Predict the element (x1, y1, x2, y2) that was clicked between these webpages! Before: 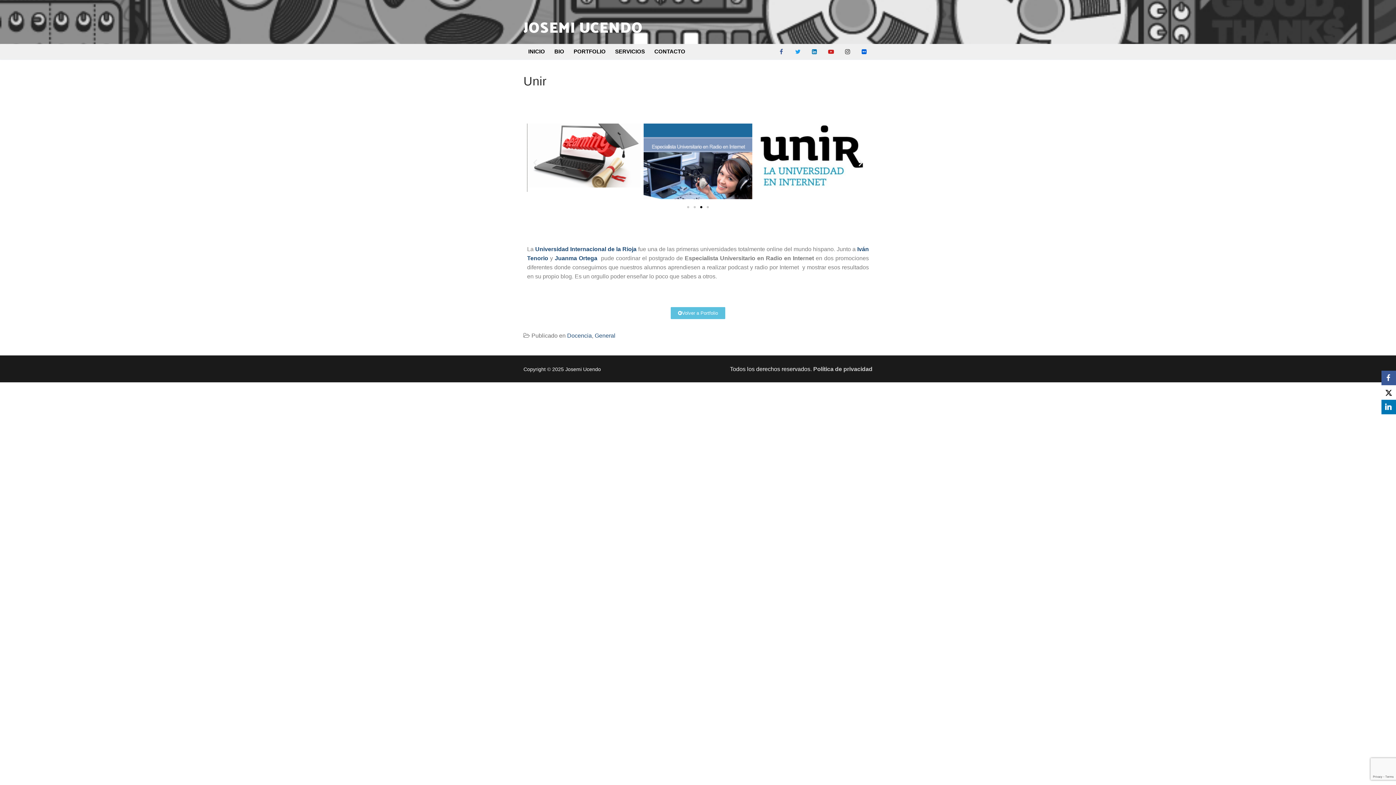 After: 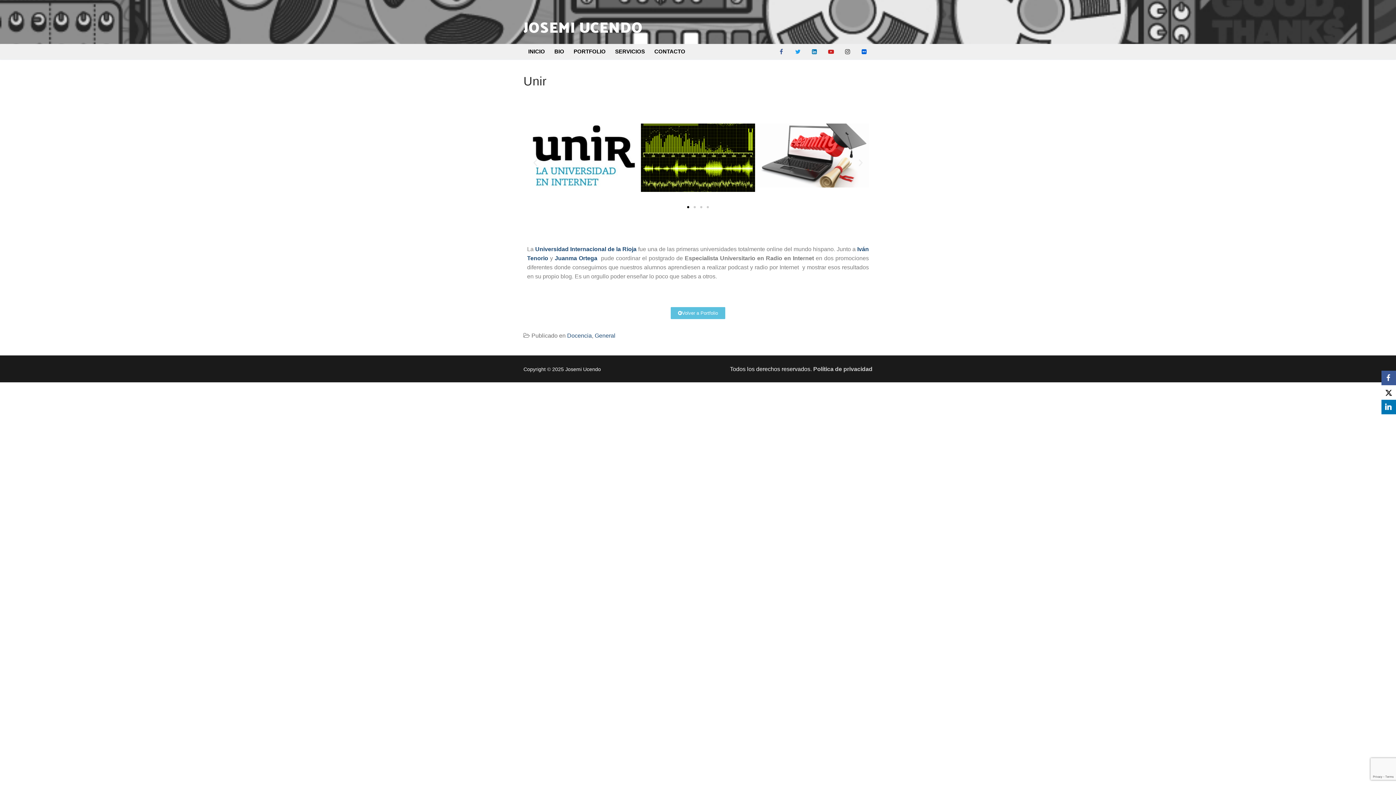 Action: label: Ir a la diapositiva 1 bbox: (687, 206, 689, 208)